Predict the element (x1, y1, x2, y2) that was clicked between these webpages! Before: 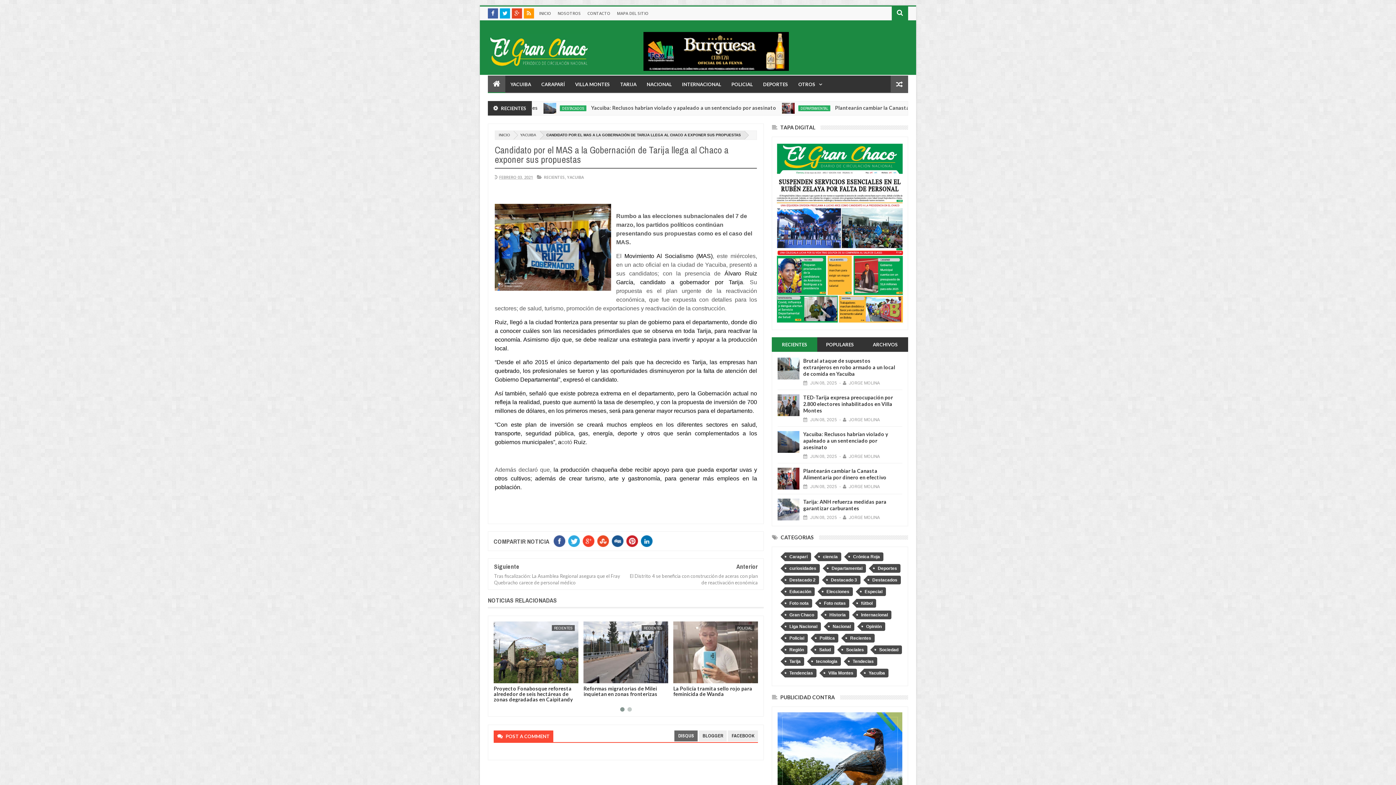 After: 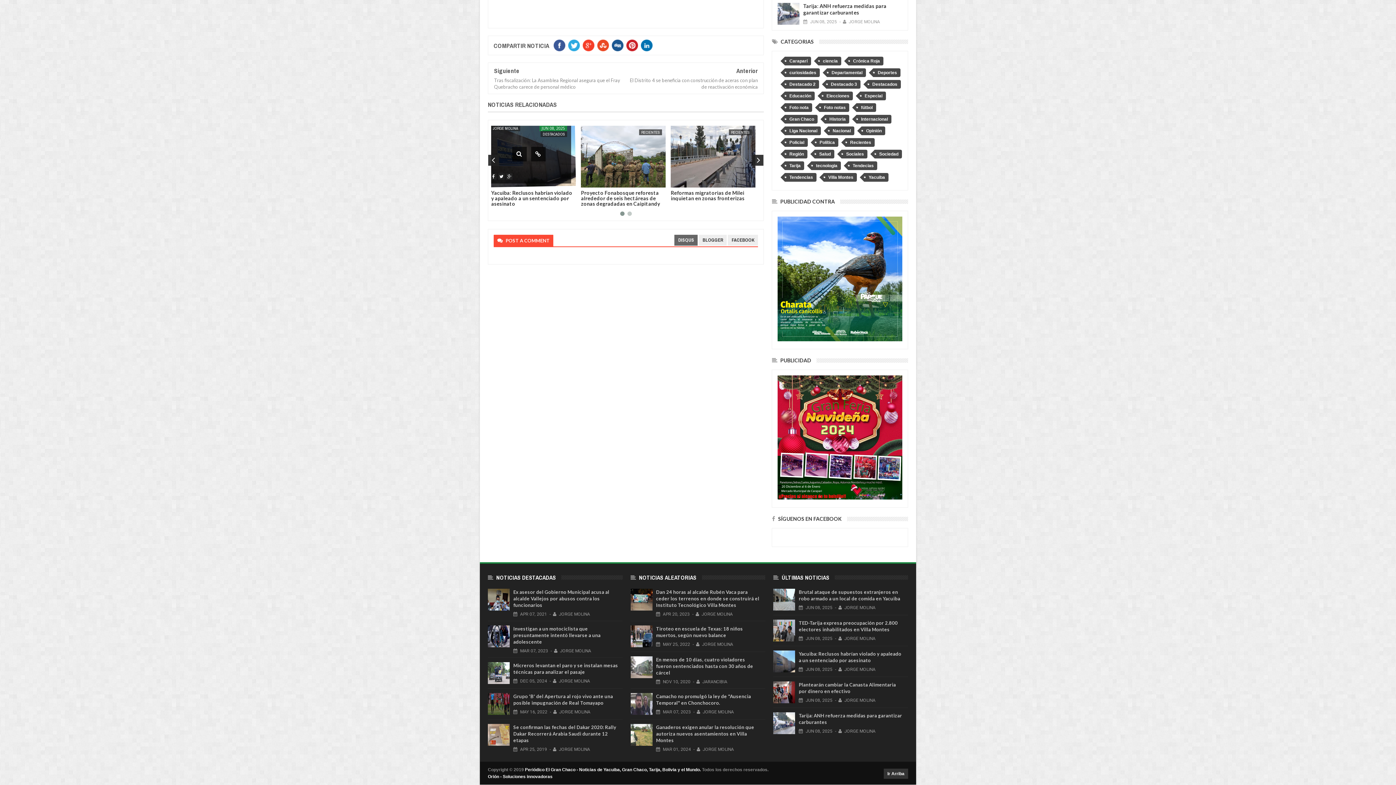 Action: bbox: (513, 673, 520, 680)